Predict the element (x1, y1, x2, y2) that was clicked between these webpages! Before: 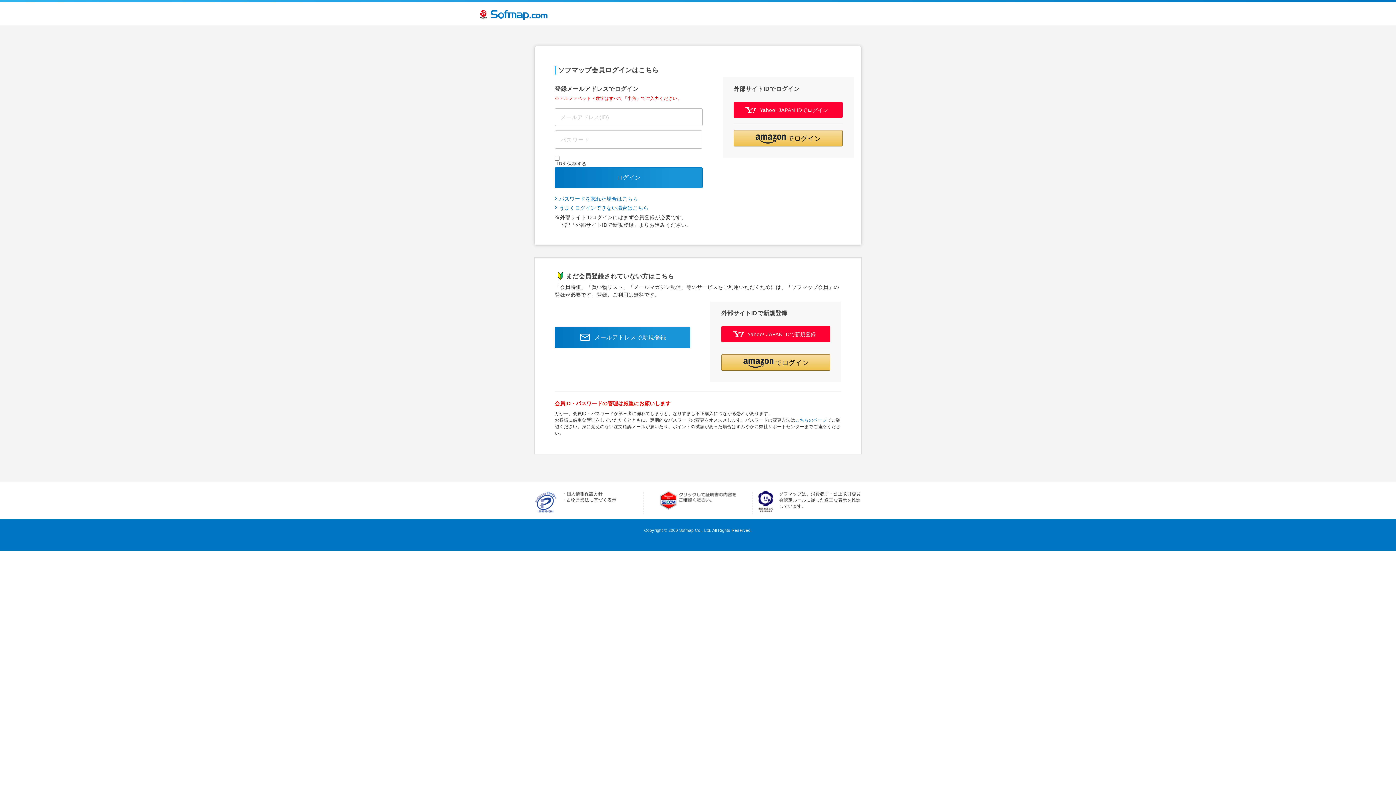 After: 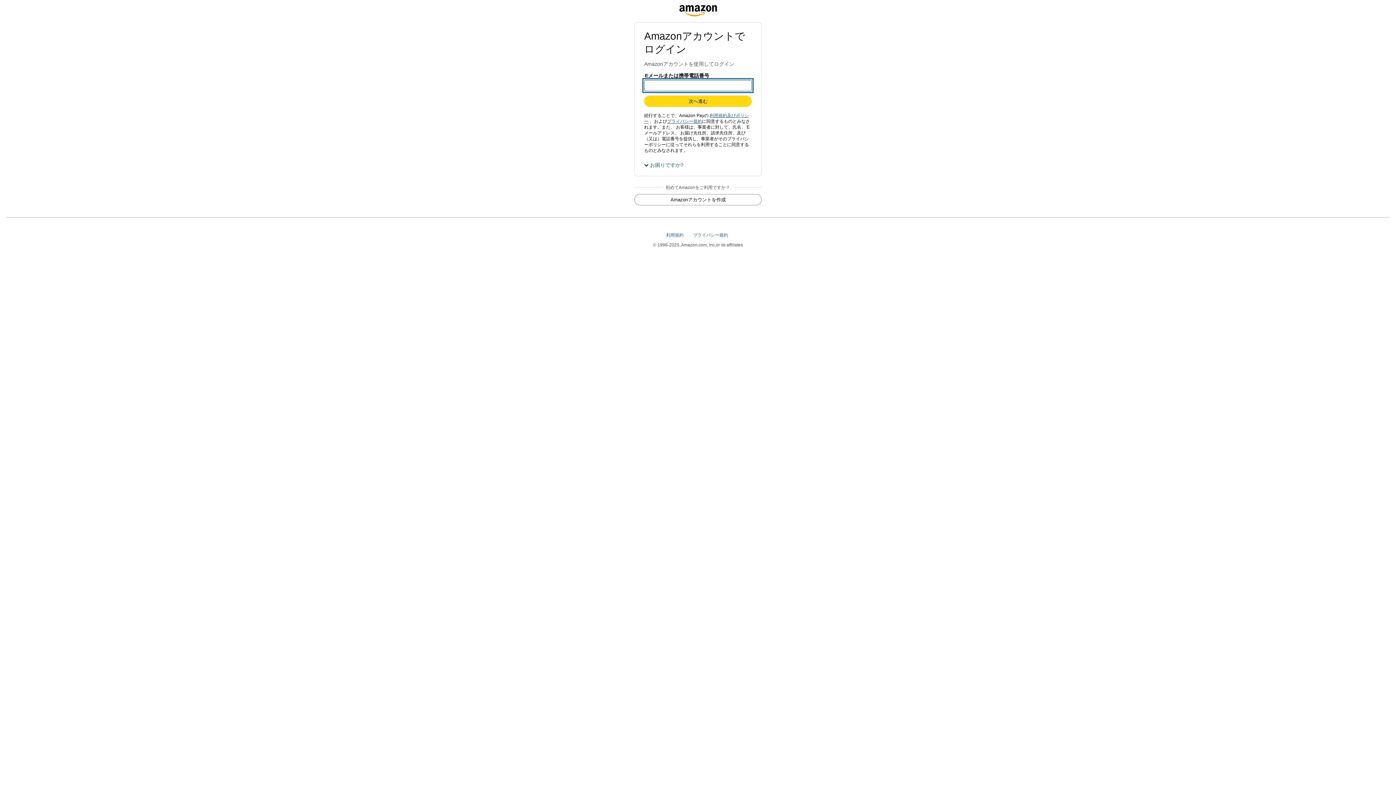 Action: bbox: (721, 354, 830, 370) label: Amazon Pay - Amazonアカウントをお使いください